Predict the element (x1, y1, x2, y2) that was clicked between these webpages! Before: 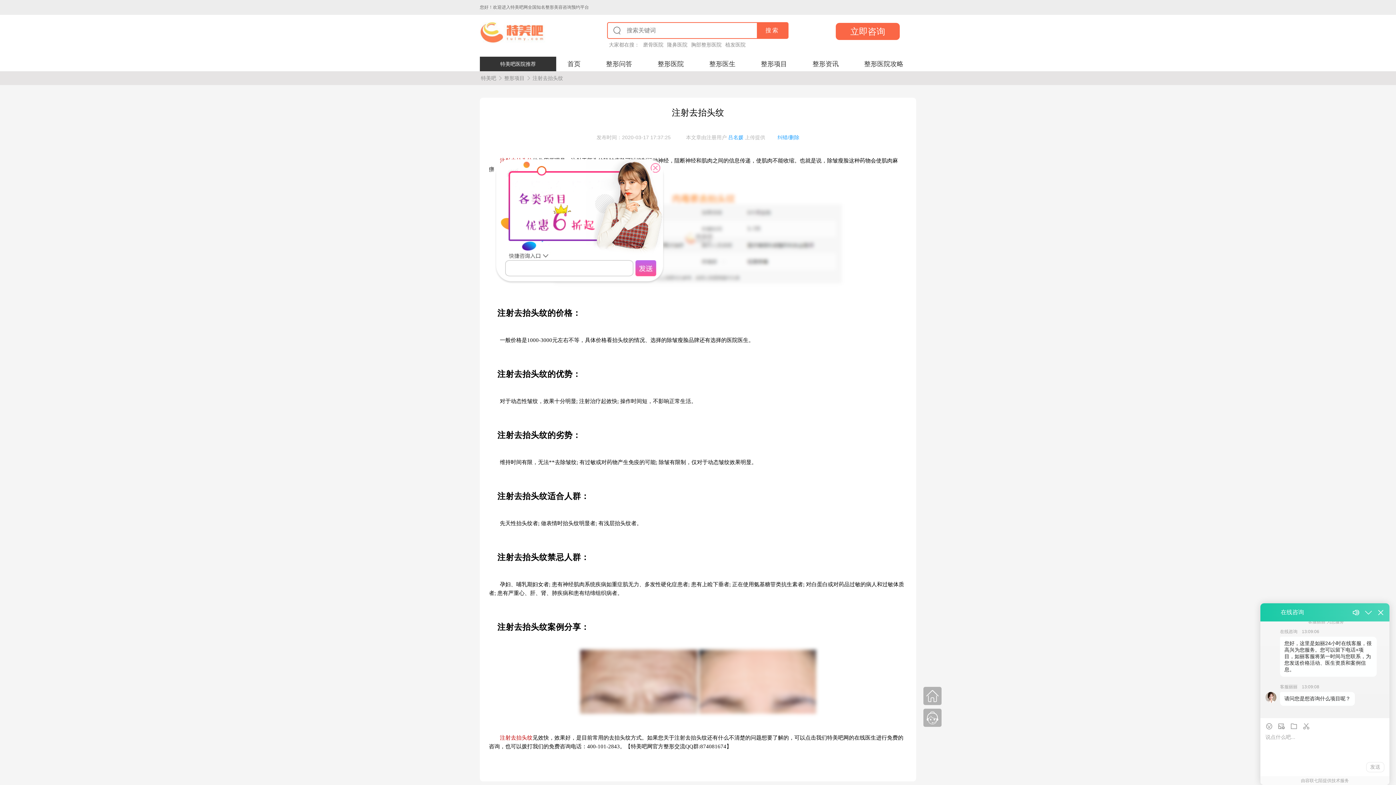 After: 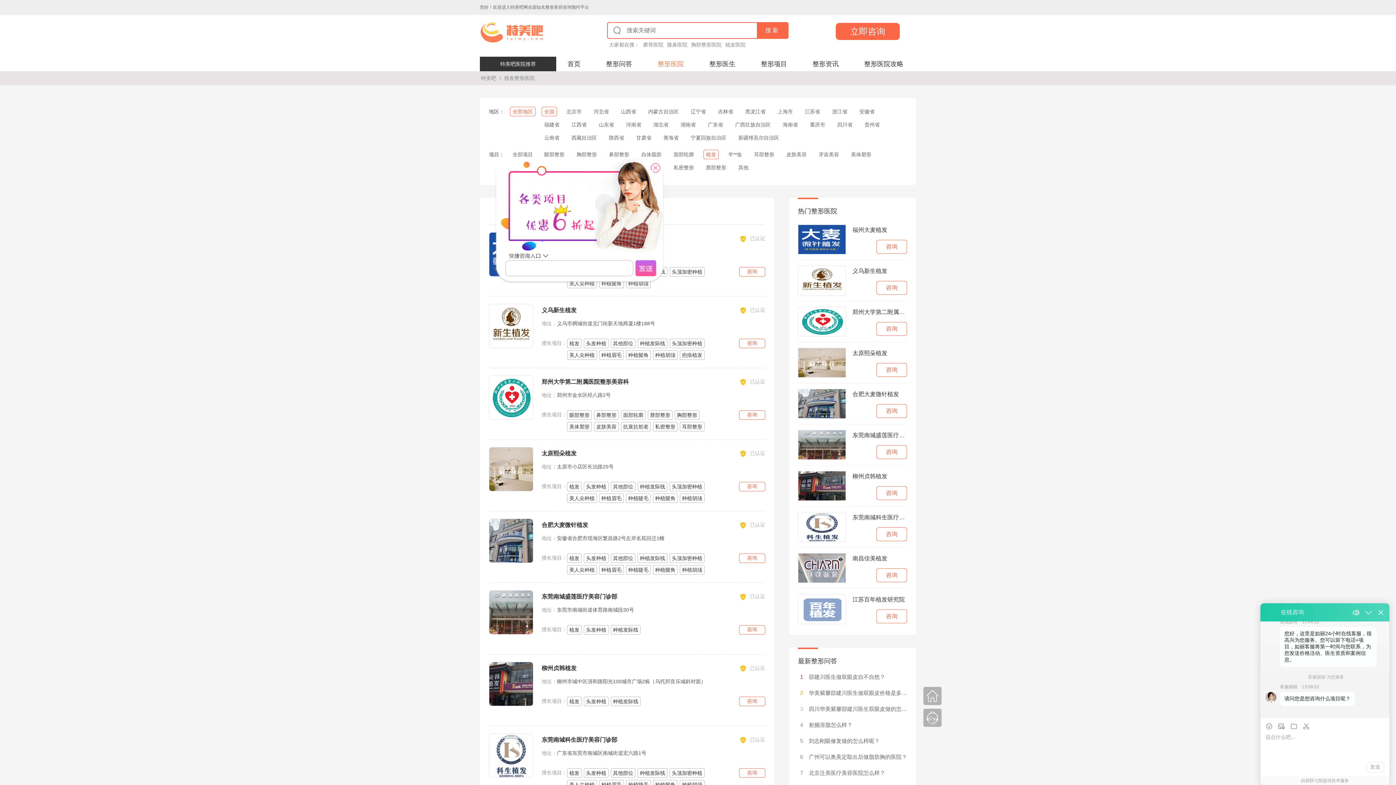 Action: bbox: (723, 41, 747, 48) label: 植发医院